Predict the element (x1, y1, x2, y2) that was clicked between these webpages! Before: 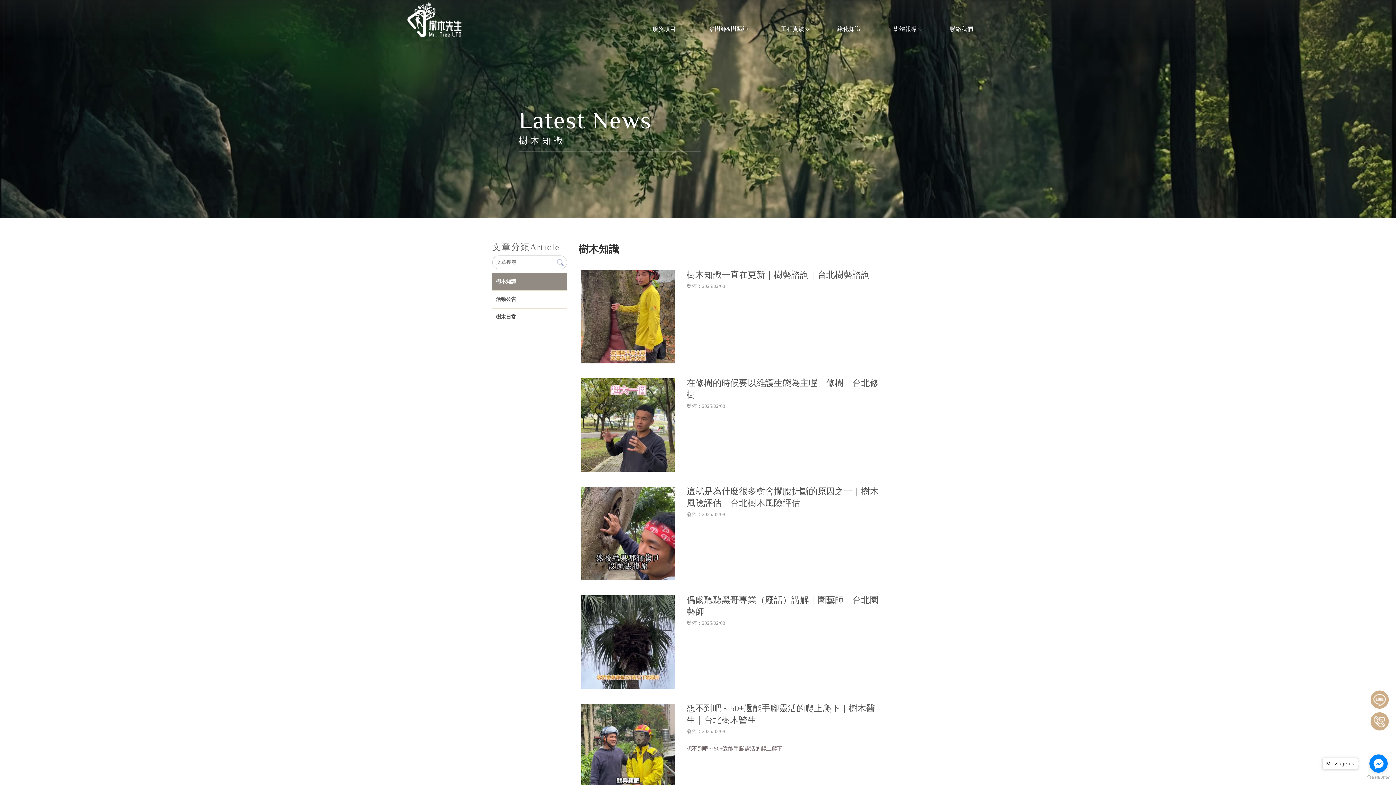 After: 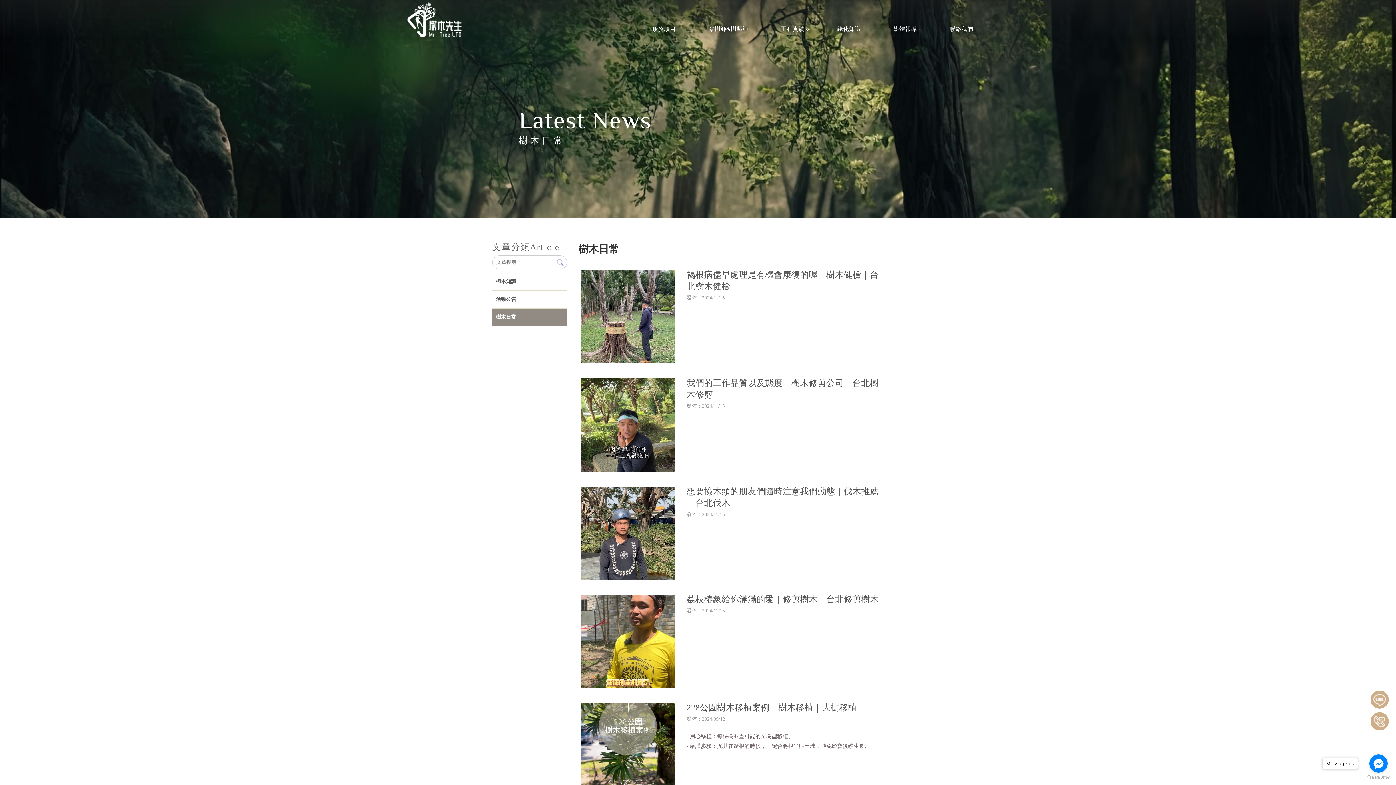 Action: bbox: (496, 314, 516, 320) label: 樹木日常